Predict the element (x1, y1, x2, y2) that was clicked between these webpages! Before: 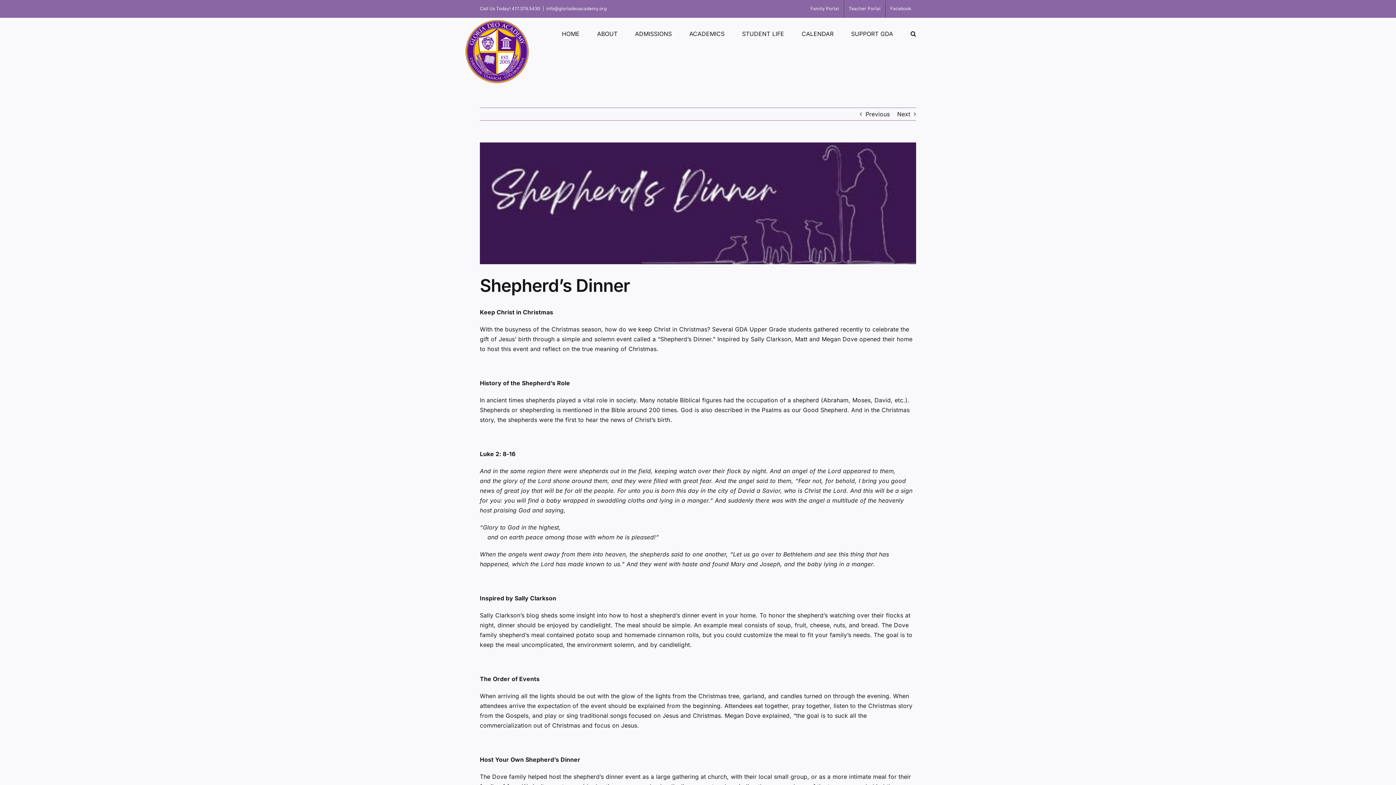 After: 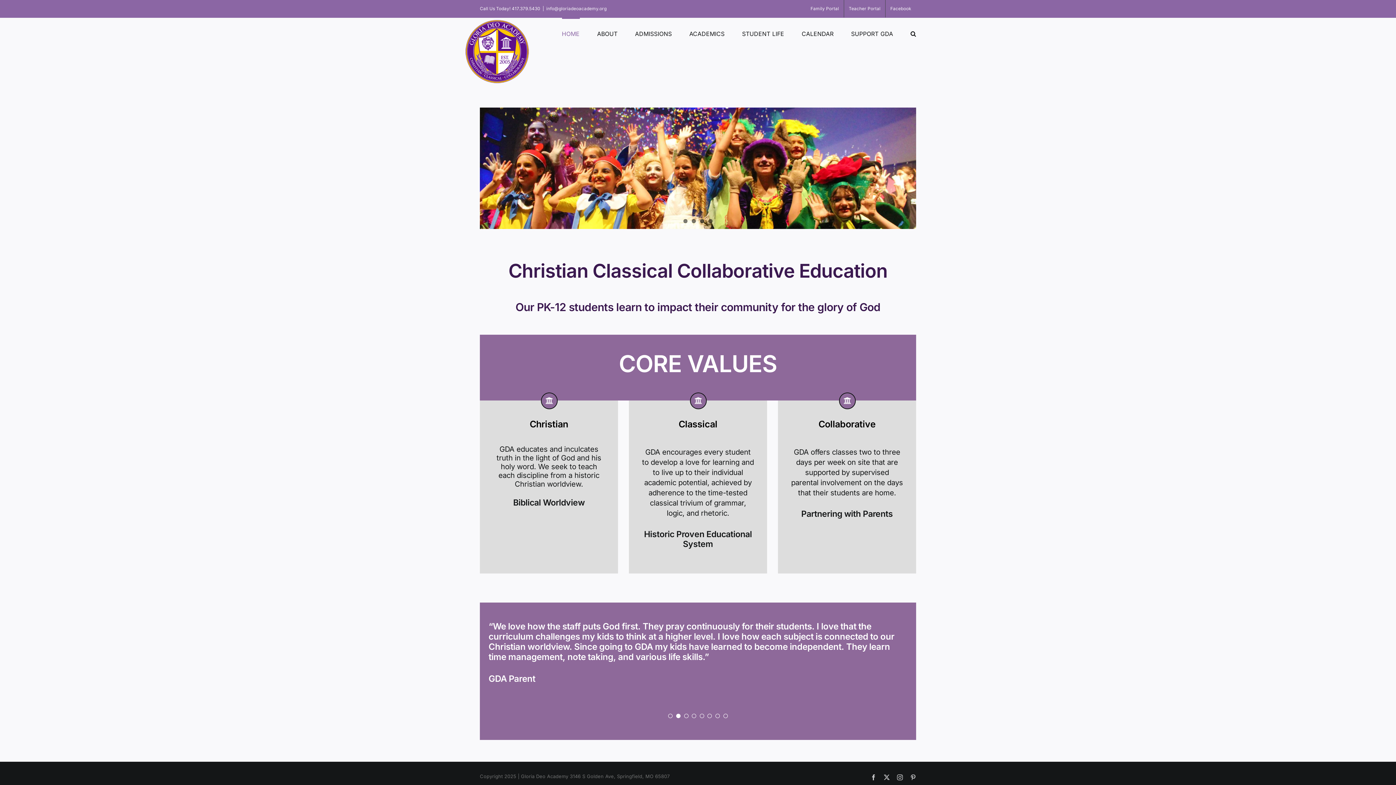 Action: bbox: (465, 19, 529, 83)